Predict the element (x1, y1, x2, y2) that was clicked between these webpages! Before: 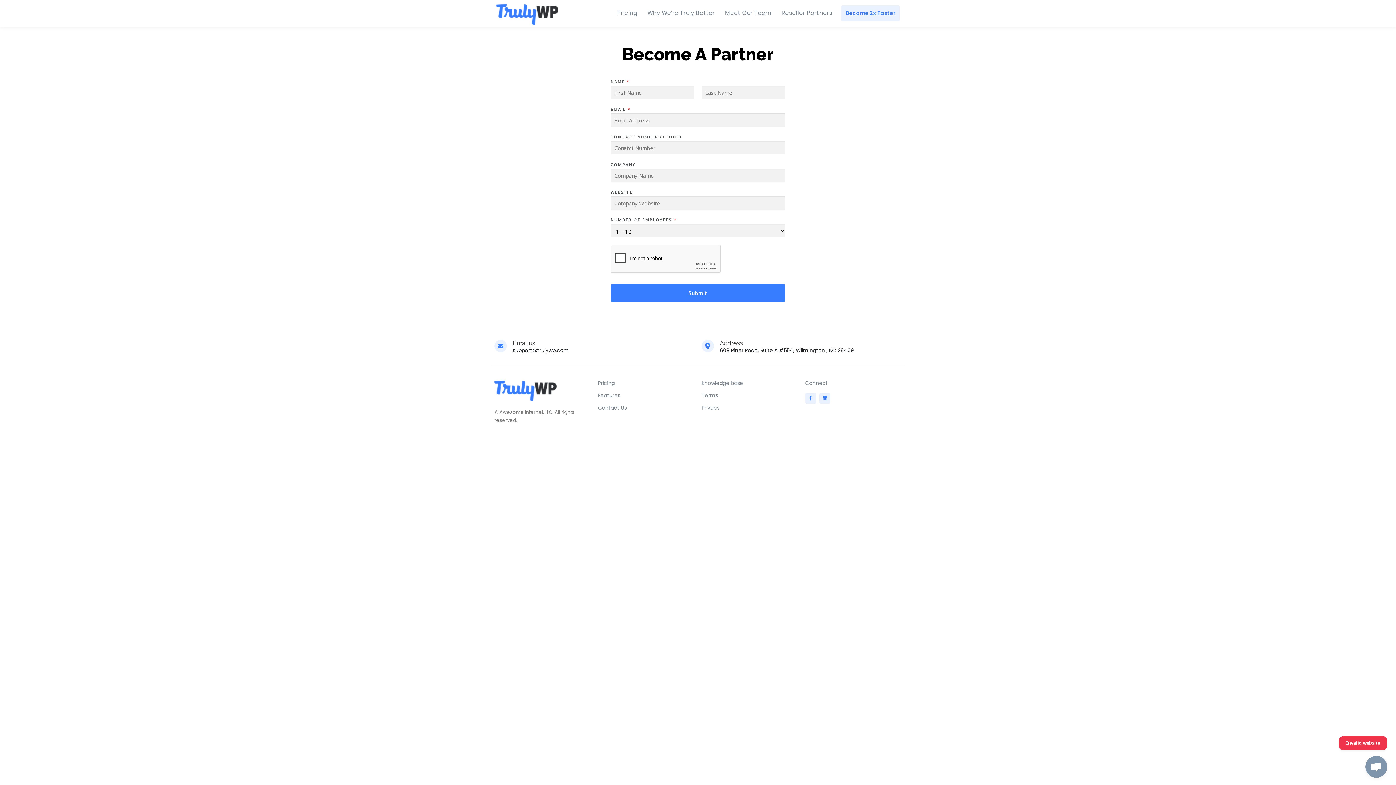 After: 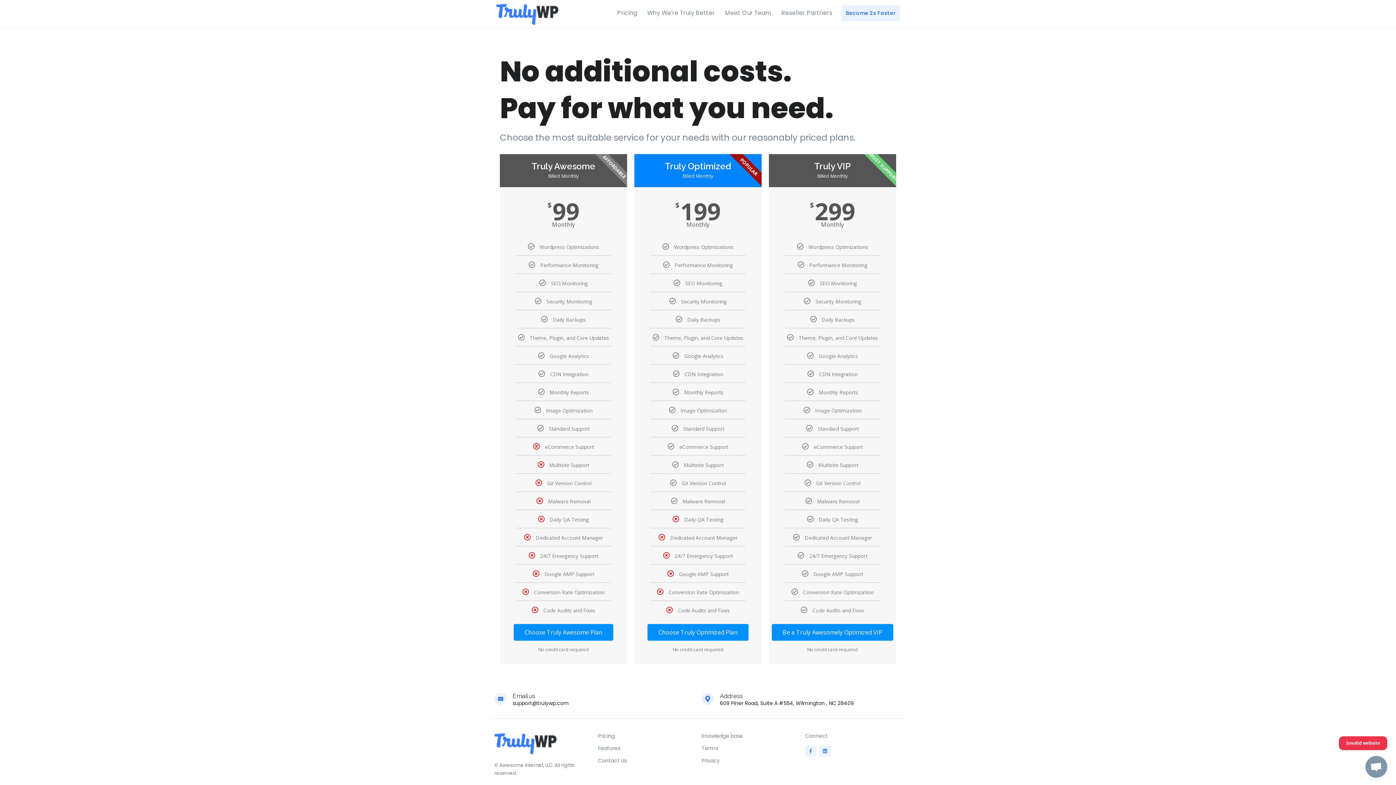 Action: bbox: (612, 0, 642, 25) label: Pricing